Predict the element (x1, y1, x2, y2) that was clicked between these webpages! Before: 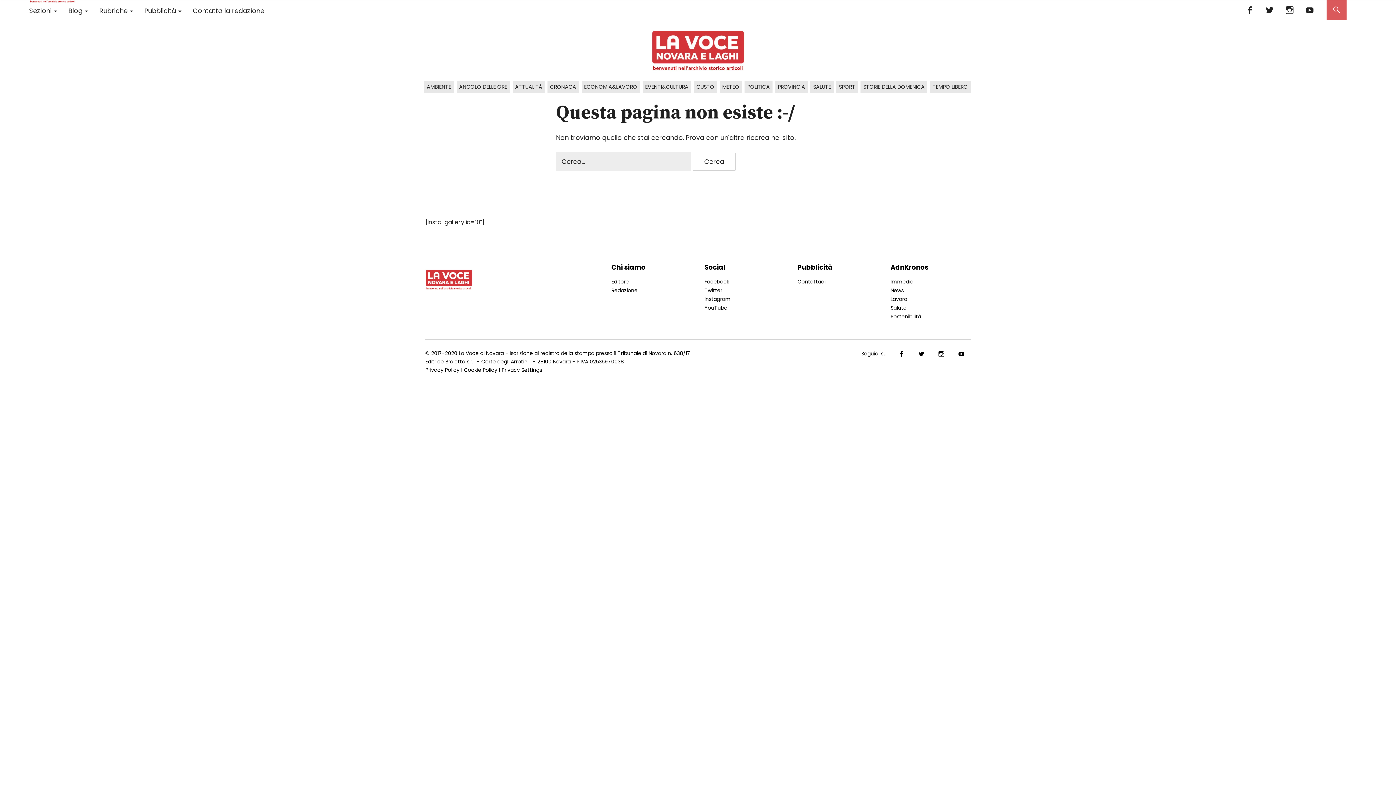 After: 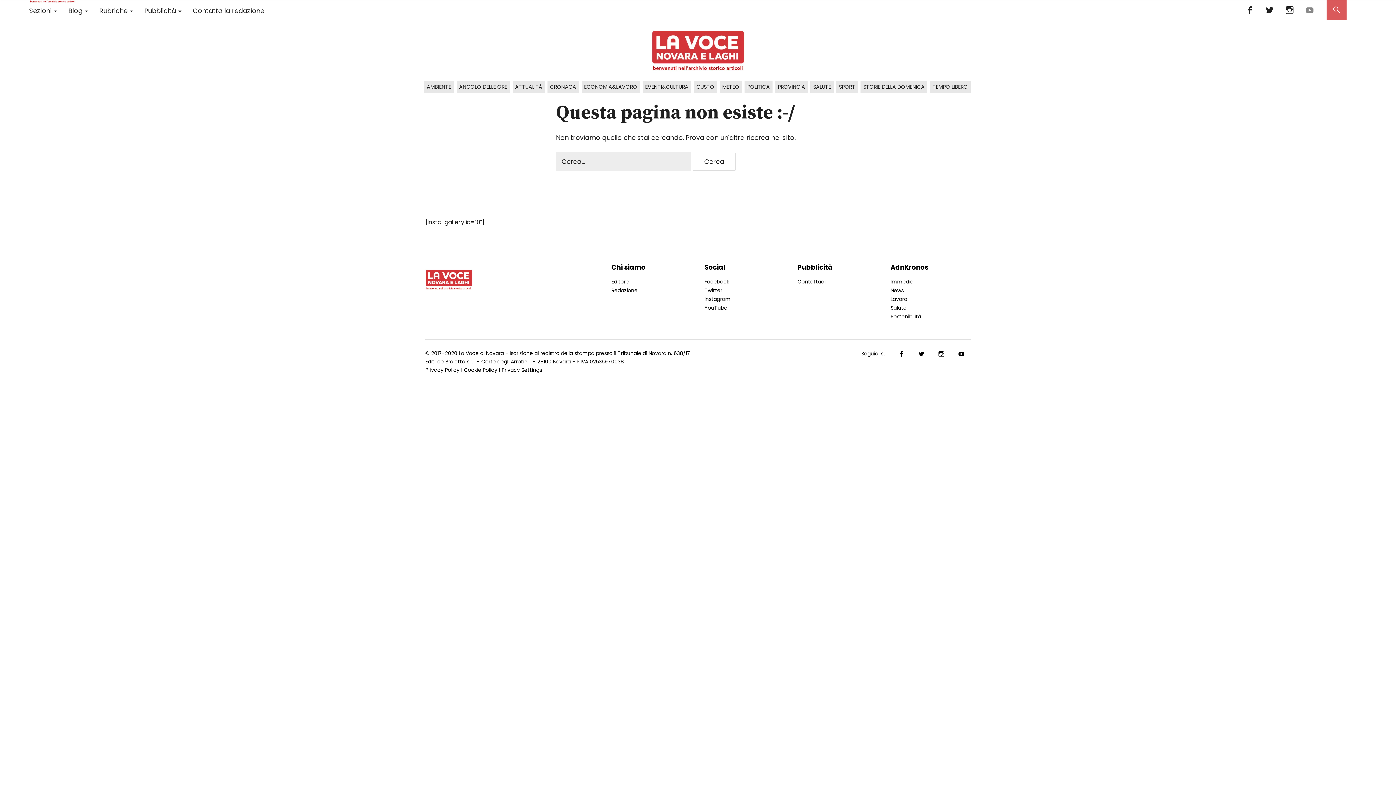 Action: label: YouTube bbox: (1300, 0, 1320, 20)